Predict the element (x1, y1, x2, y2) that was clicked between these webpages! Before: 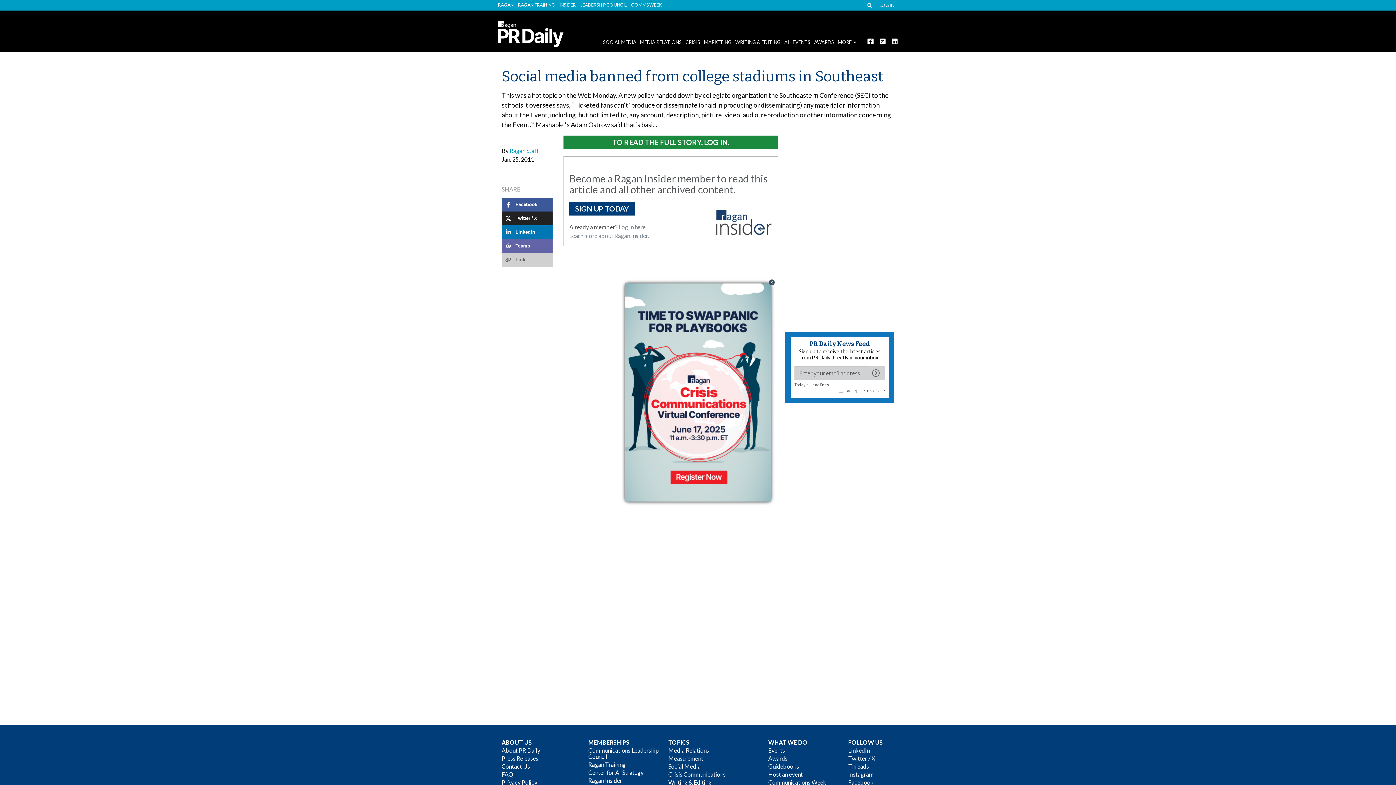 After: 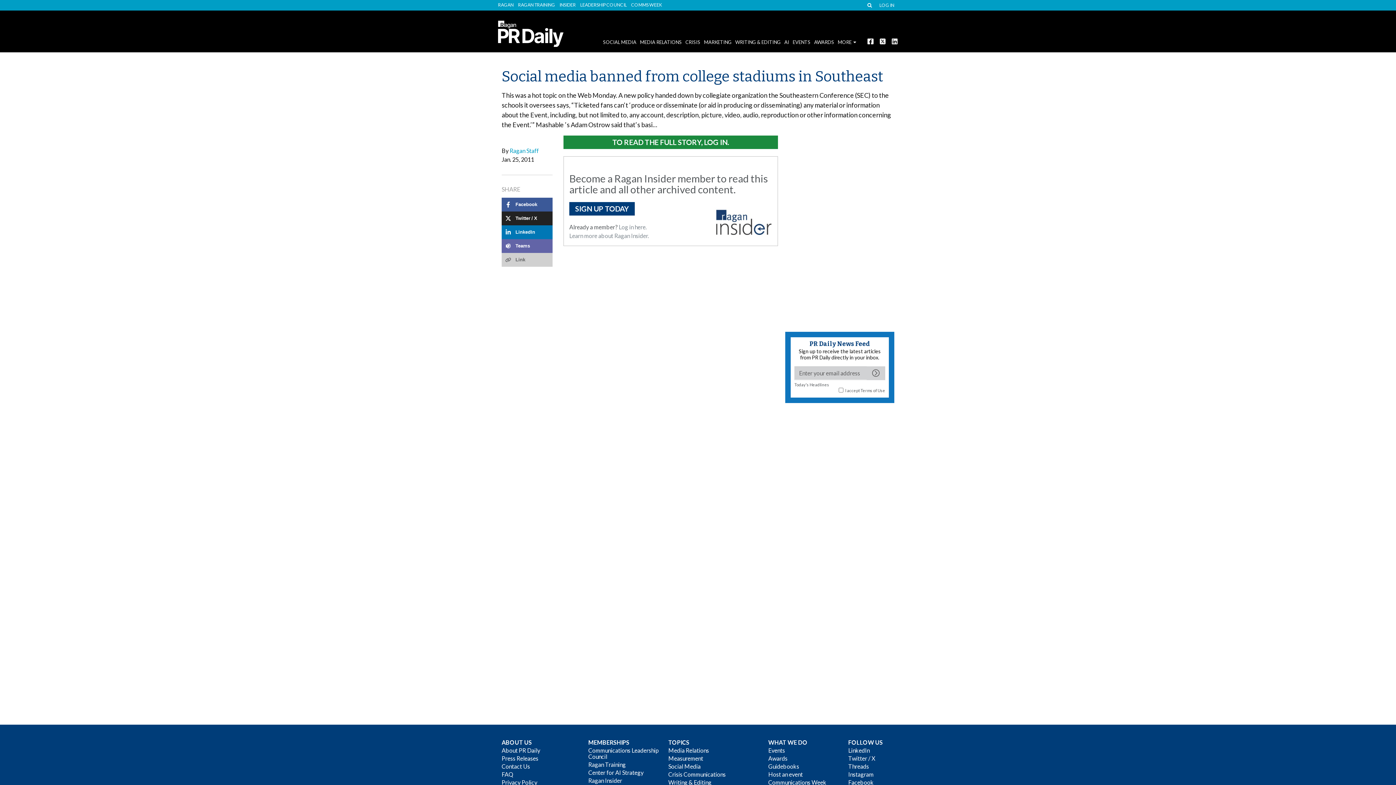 Action: label: Close bbox: (768, 278, 775, 286)